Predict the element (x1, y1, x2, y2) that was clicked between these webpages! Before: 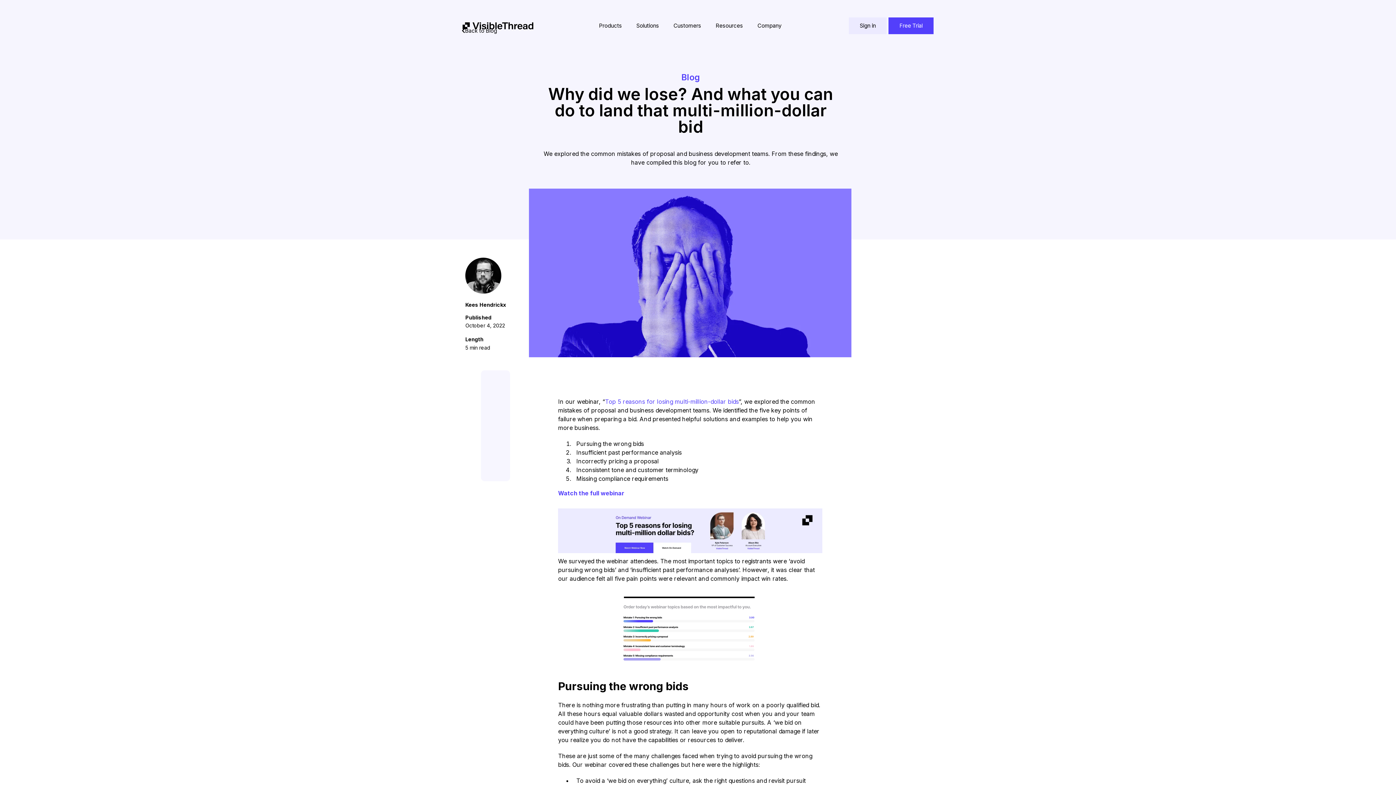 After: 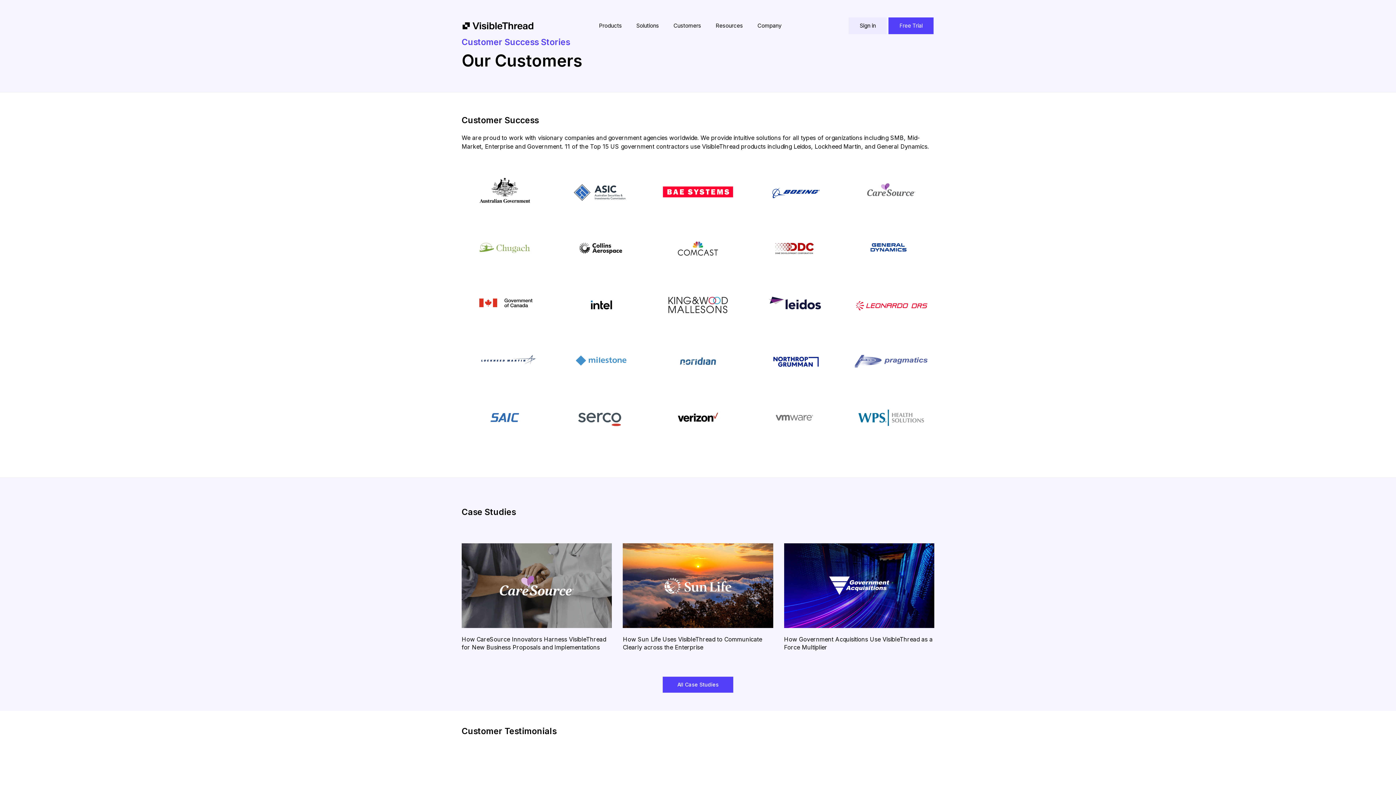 Action: label: Customers bbox: (666, 10, 708, 40)